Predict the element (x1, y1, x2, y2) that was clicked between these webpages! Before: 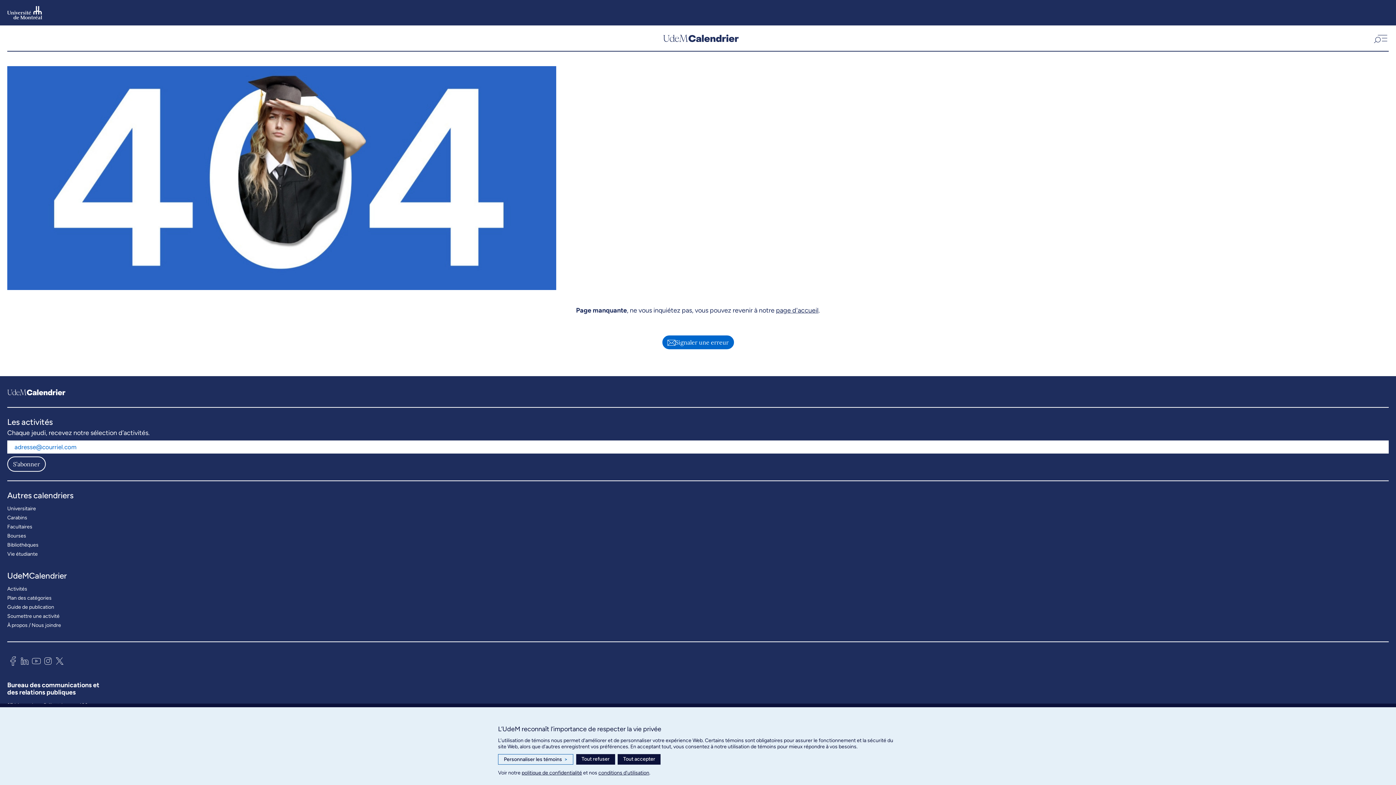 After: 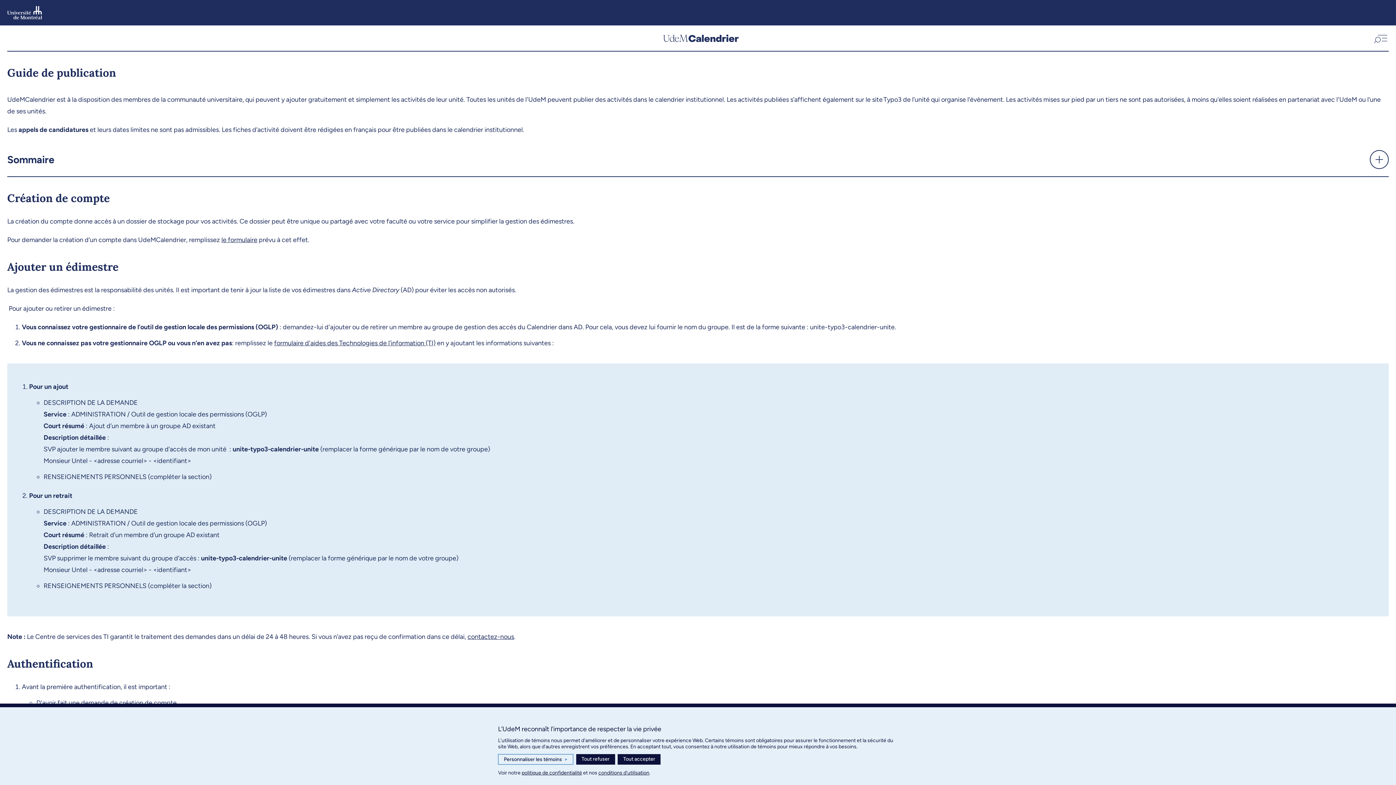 Action: bbox: (7, 602, 54, 611) label: Guide de publication